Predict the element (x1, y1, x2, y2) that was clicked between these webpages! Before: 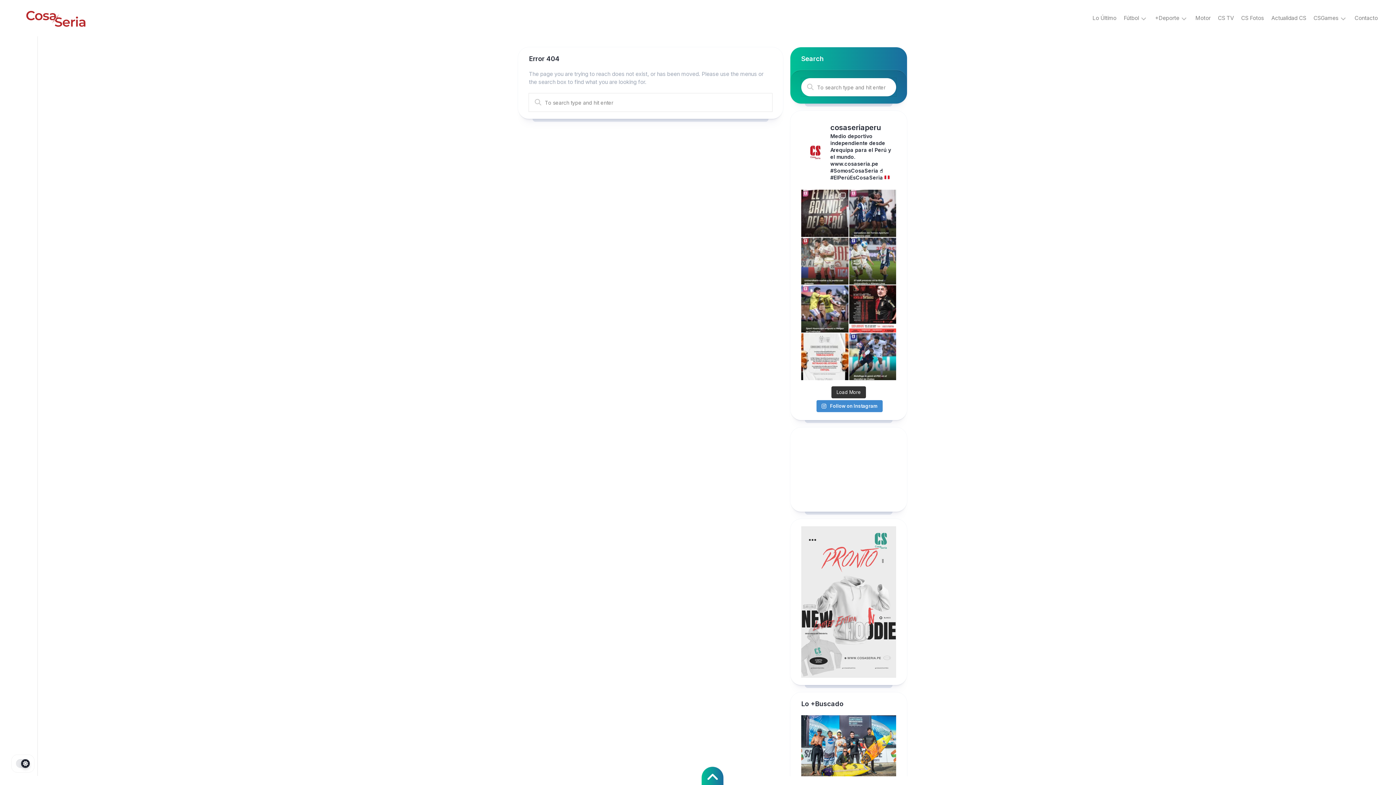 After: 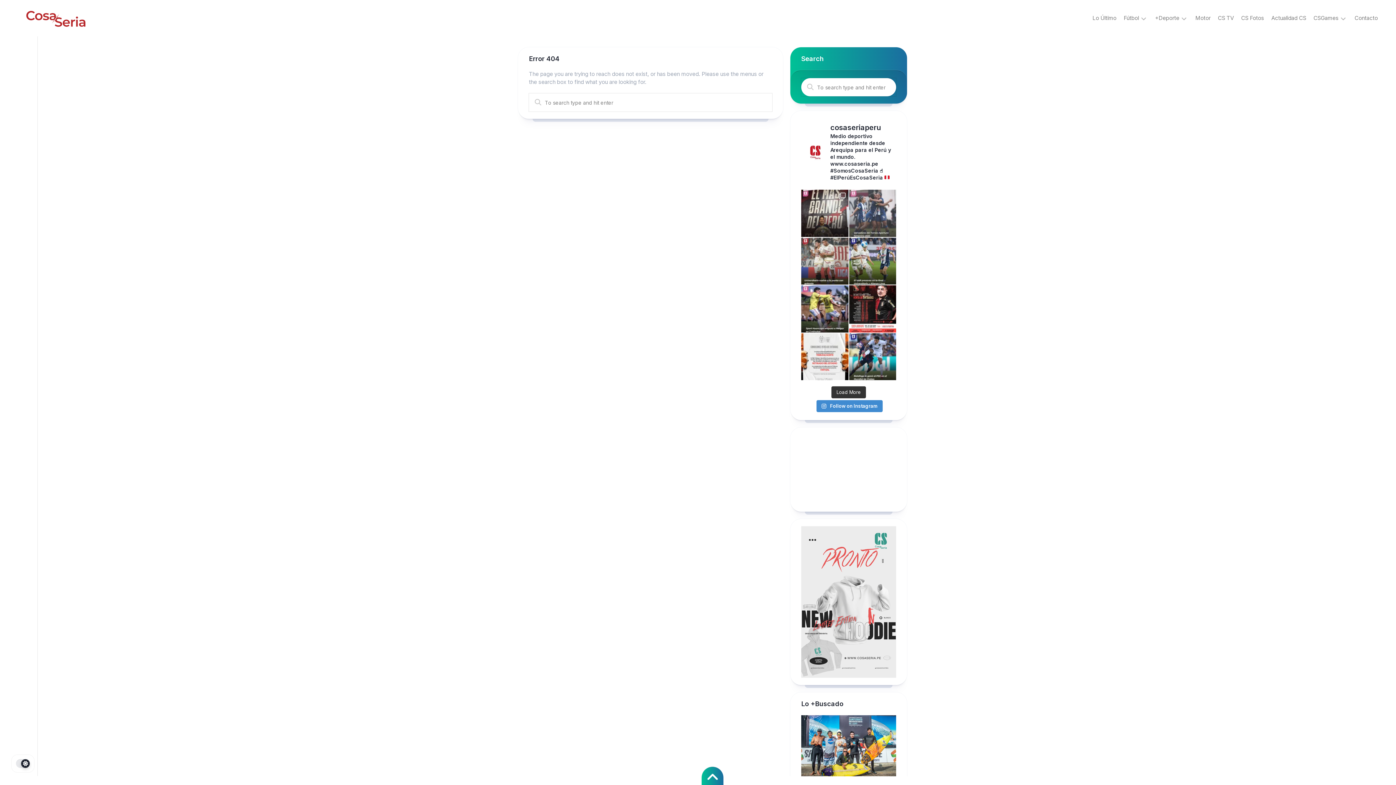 Action: label: 🏆 ¡Alianza Lima es campeón del Torneo Apertur bbox: (849, 189, 896, 236)